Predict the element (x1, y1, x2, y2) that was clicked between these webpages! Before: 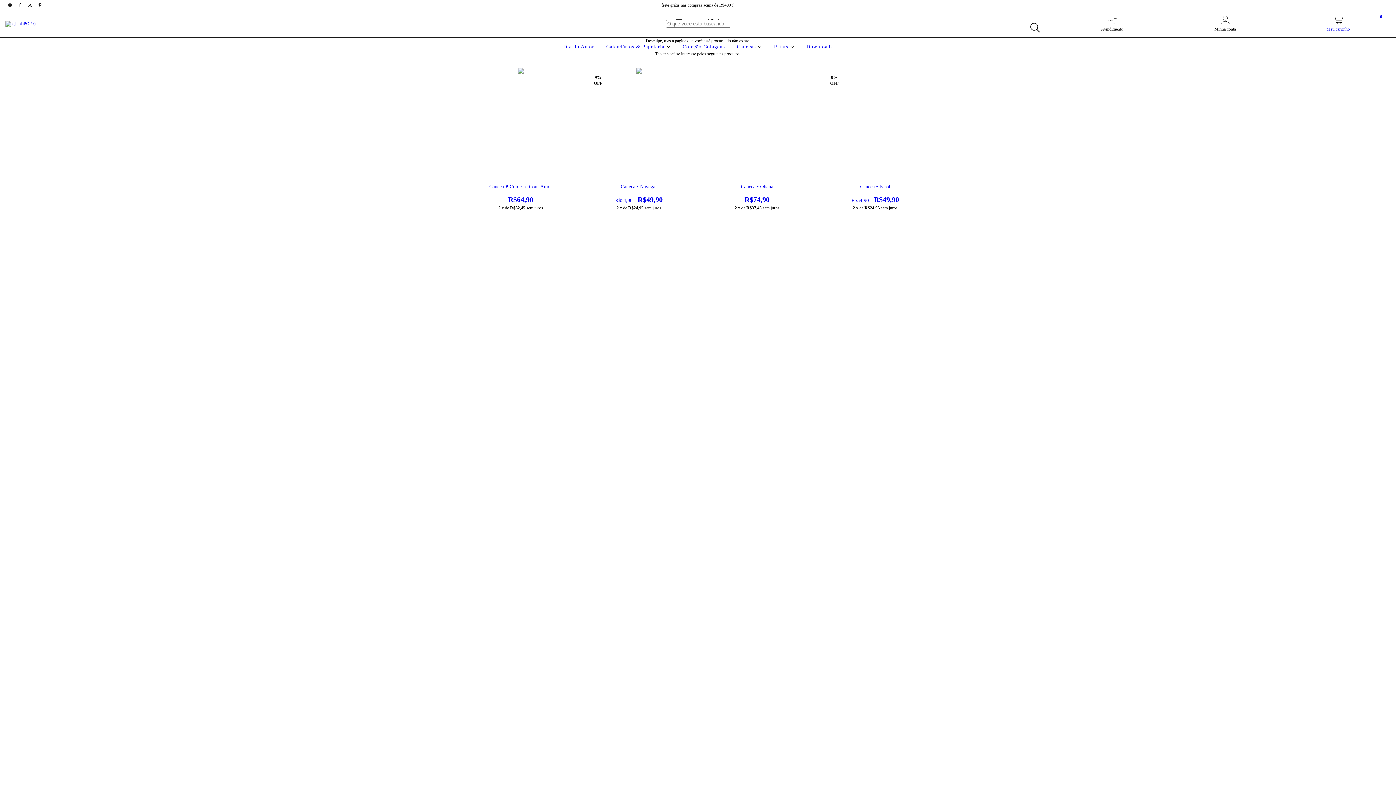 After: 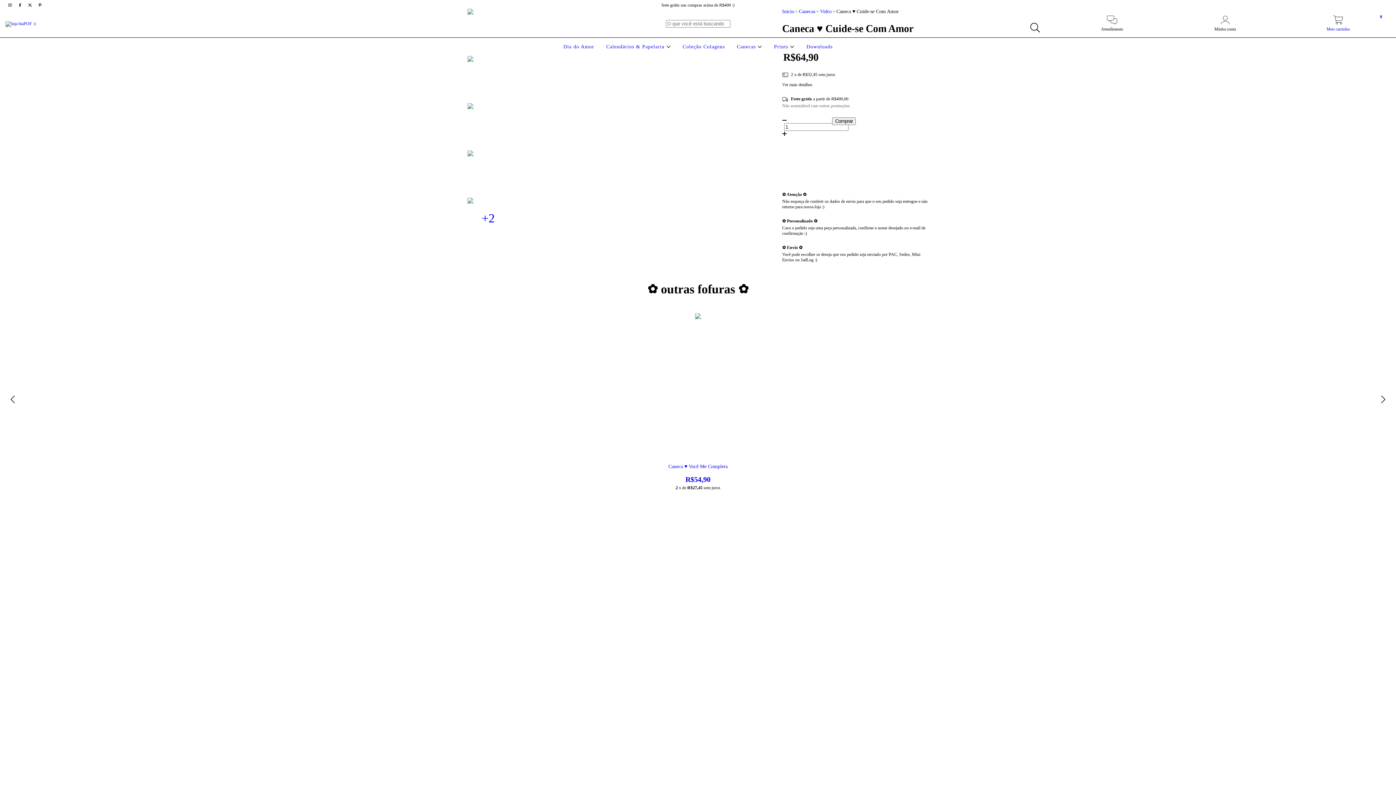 Action: bbox: (468, 184, 573, 204) label: Caneca ♥ Cuide-se Com Amor